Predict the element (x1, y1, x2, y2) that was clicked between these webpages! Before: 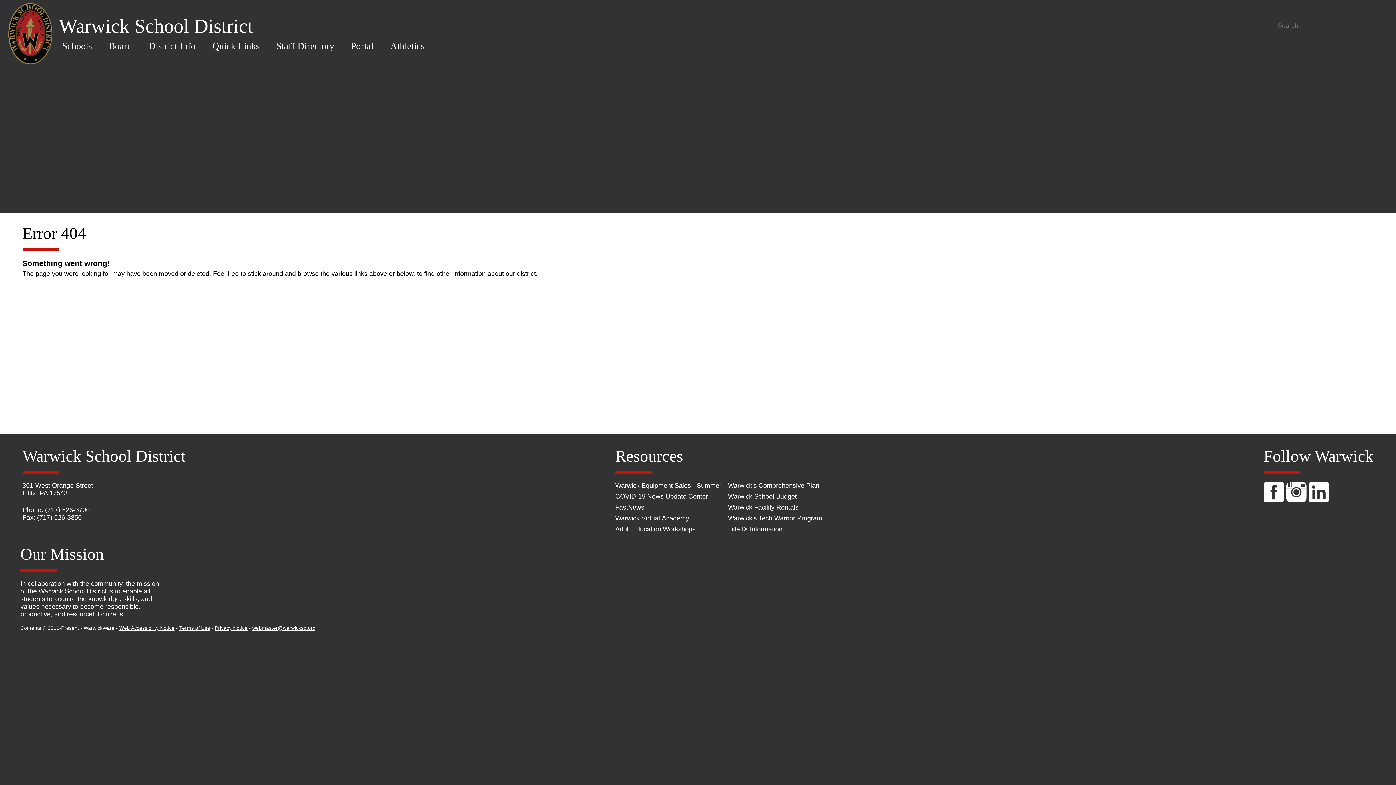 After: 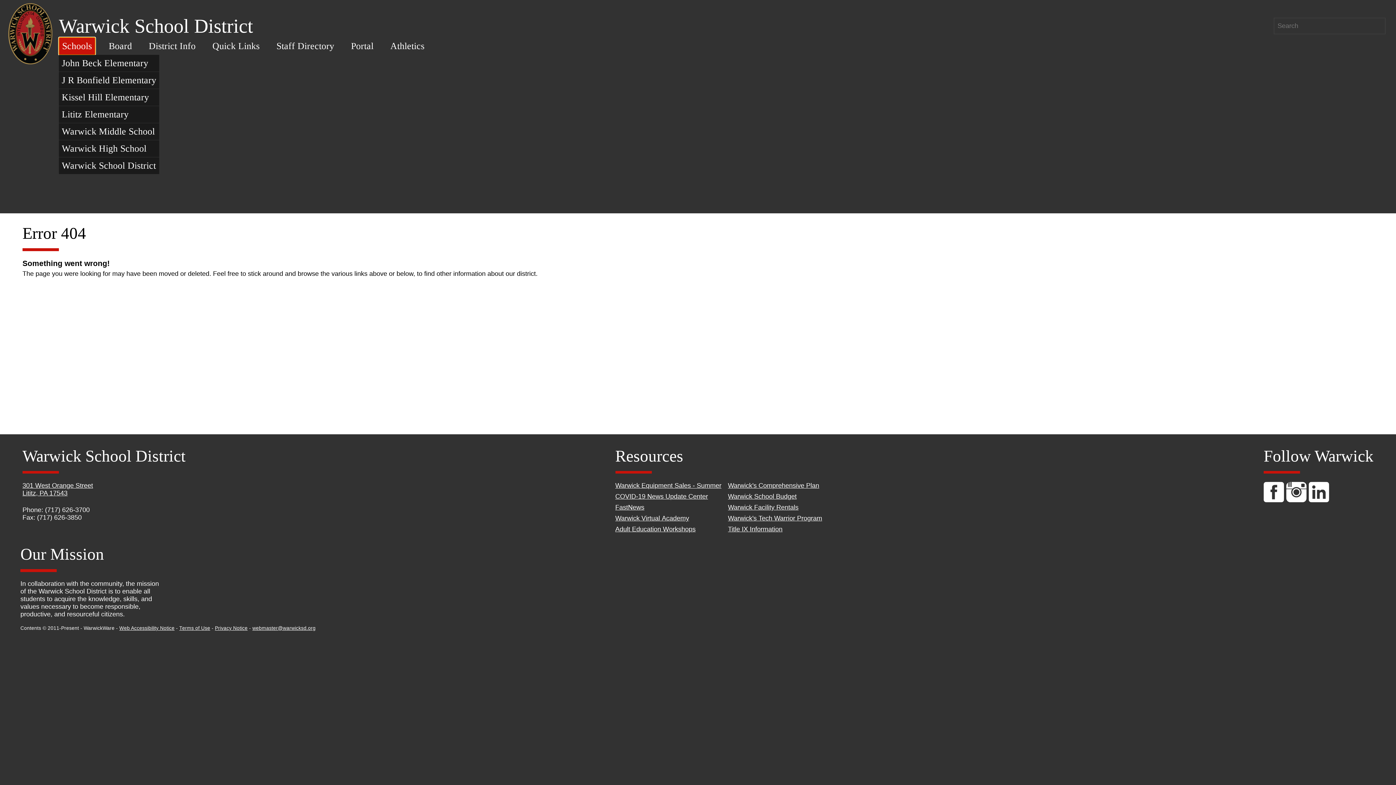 Action: label: Schools bbox: (58, 37, 95, 54)